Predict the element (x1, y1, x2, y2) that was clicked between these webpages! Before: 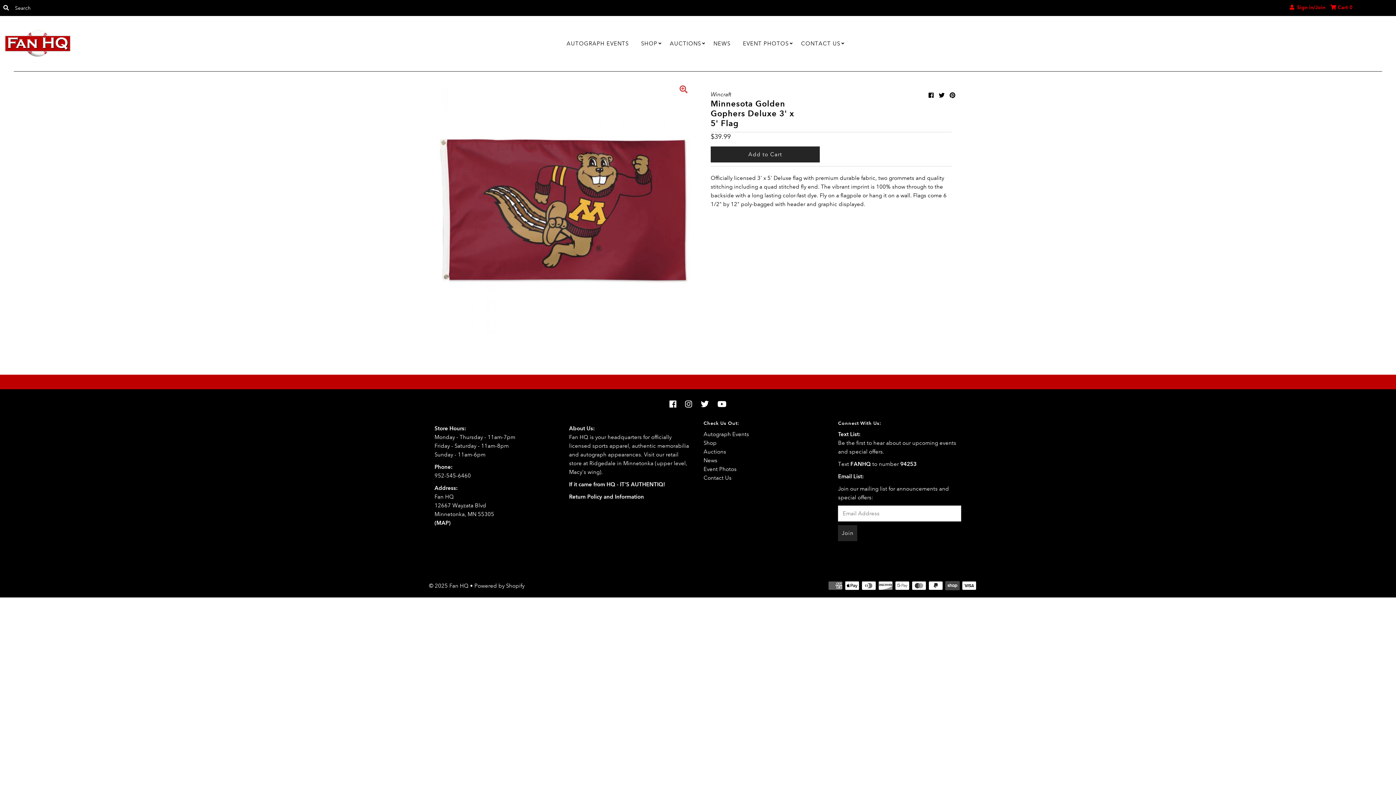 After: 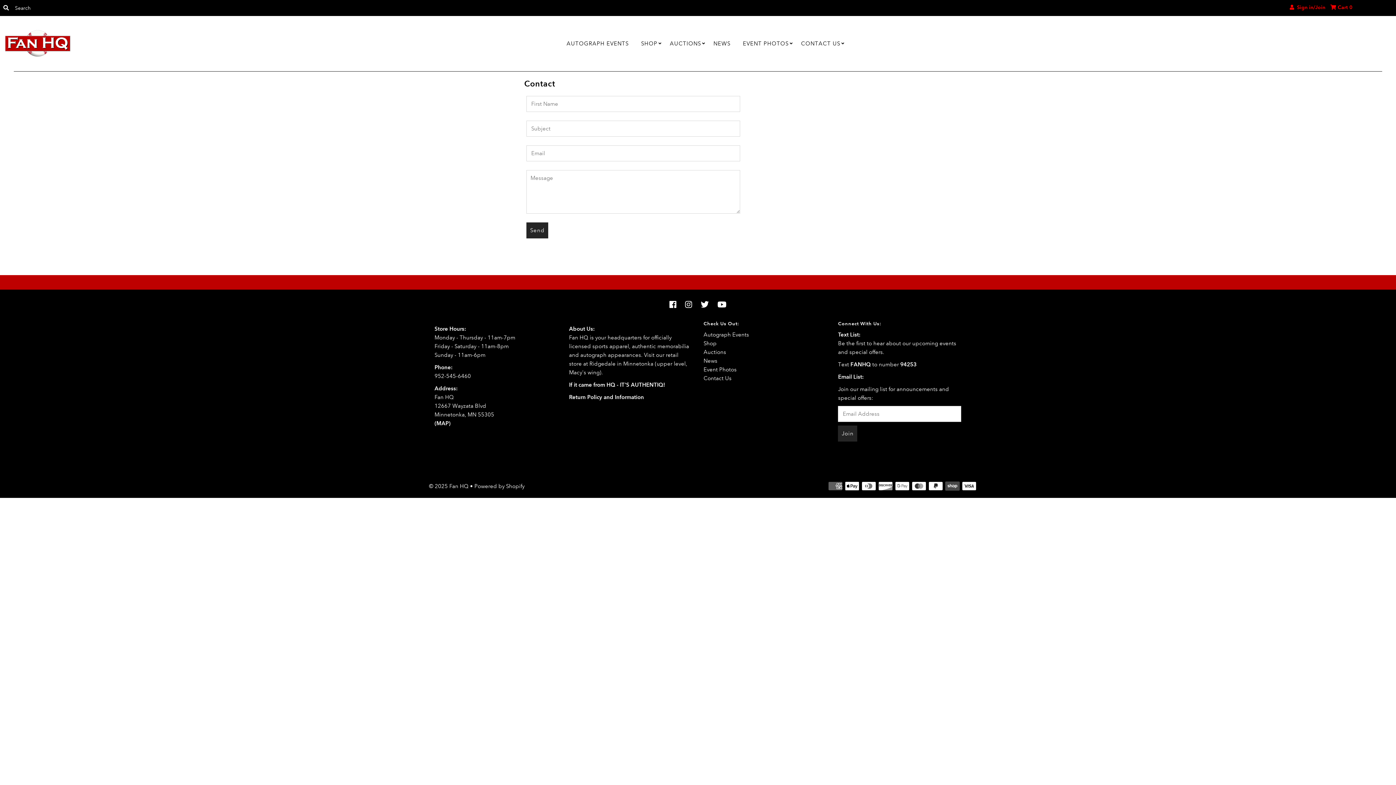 Action: label: CONTACT US bbox: (795, 33, 846, 53)